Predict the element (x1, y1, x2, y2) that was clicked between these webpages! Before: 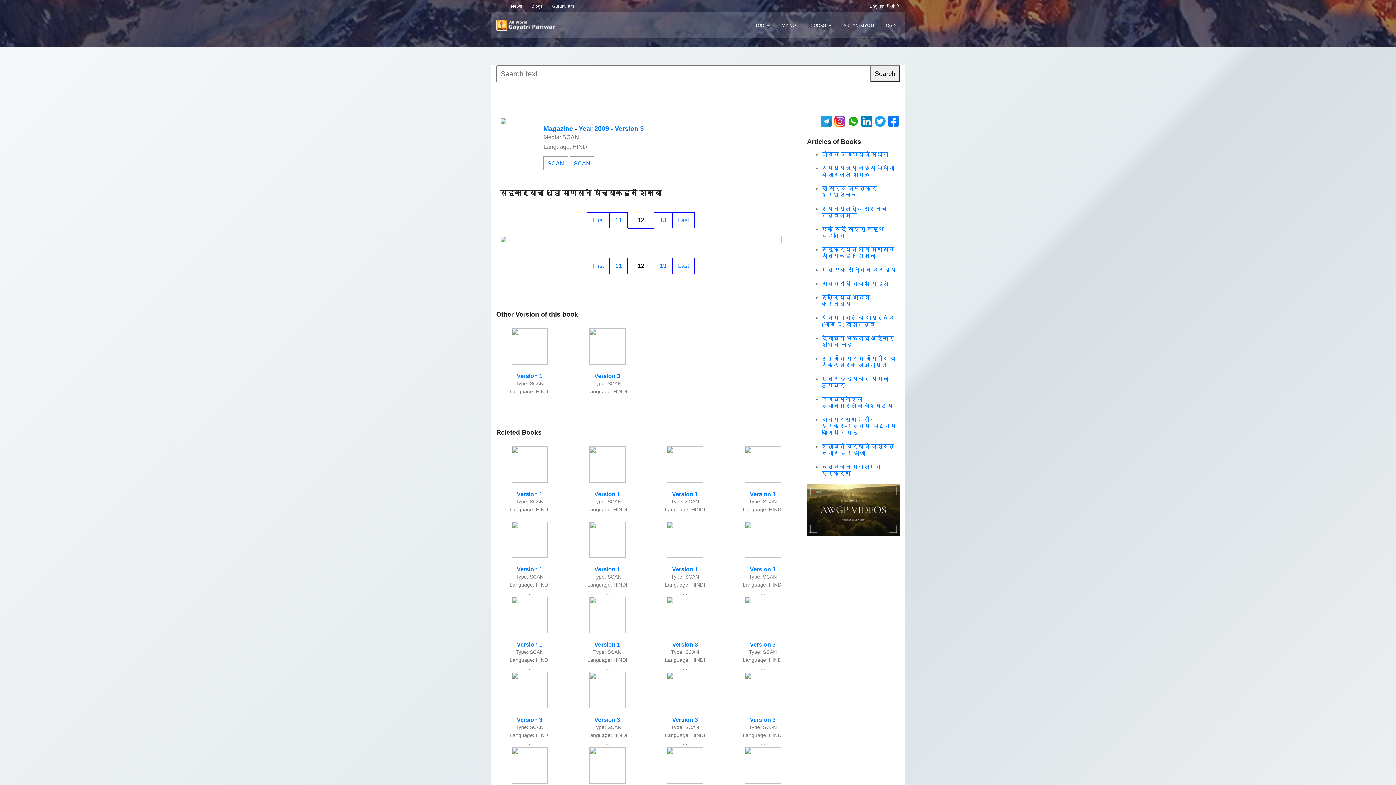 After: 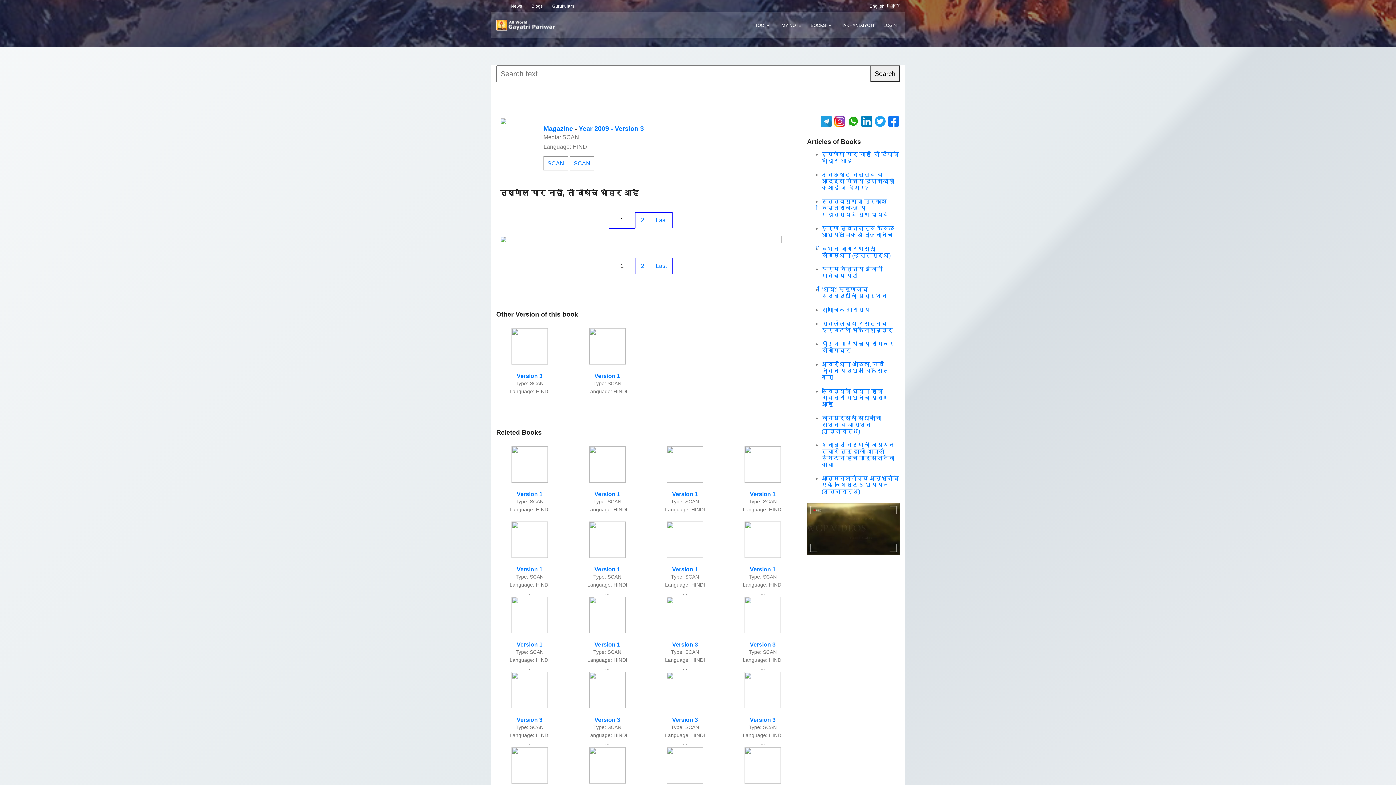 Action: label: Version 3 bbox: (672, 717, 698, 723)